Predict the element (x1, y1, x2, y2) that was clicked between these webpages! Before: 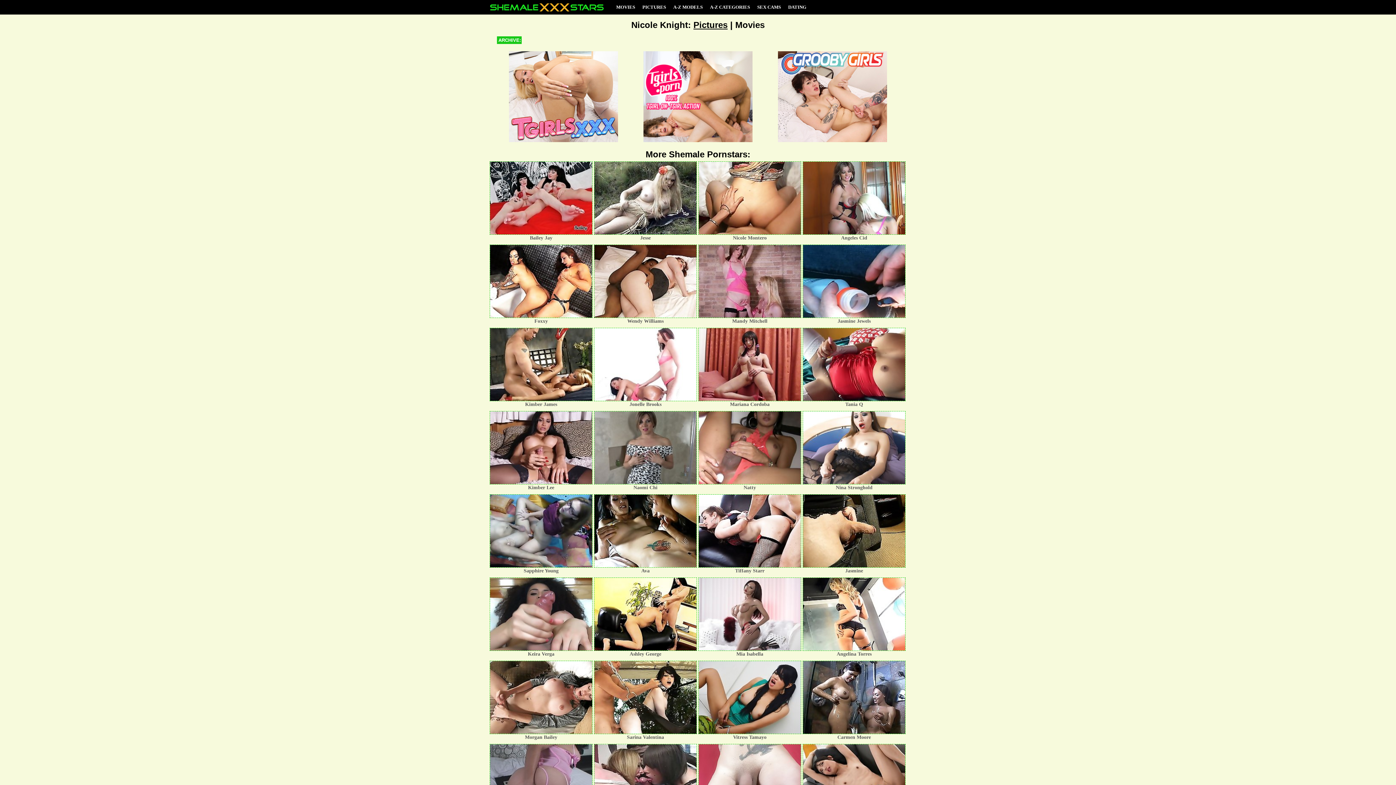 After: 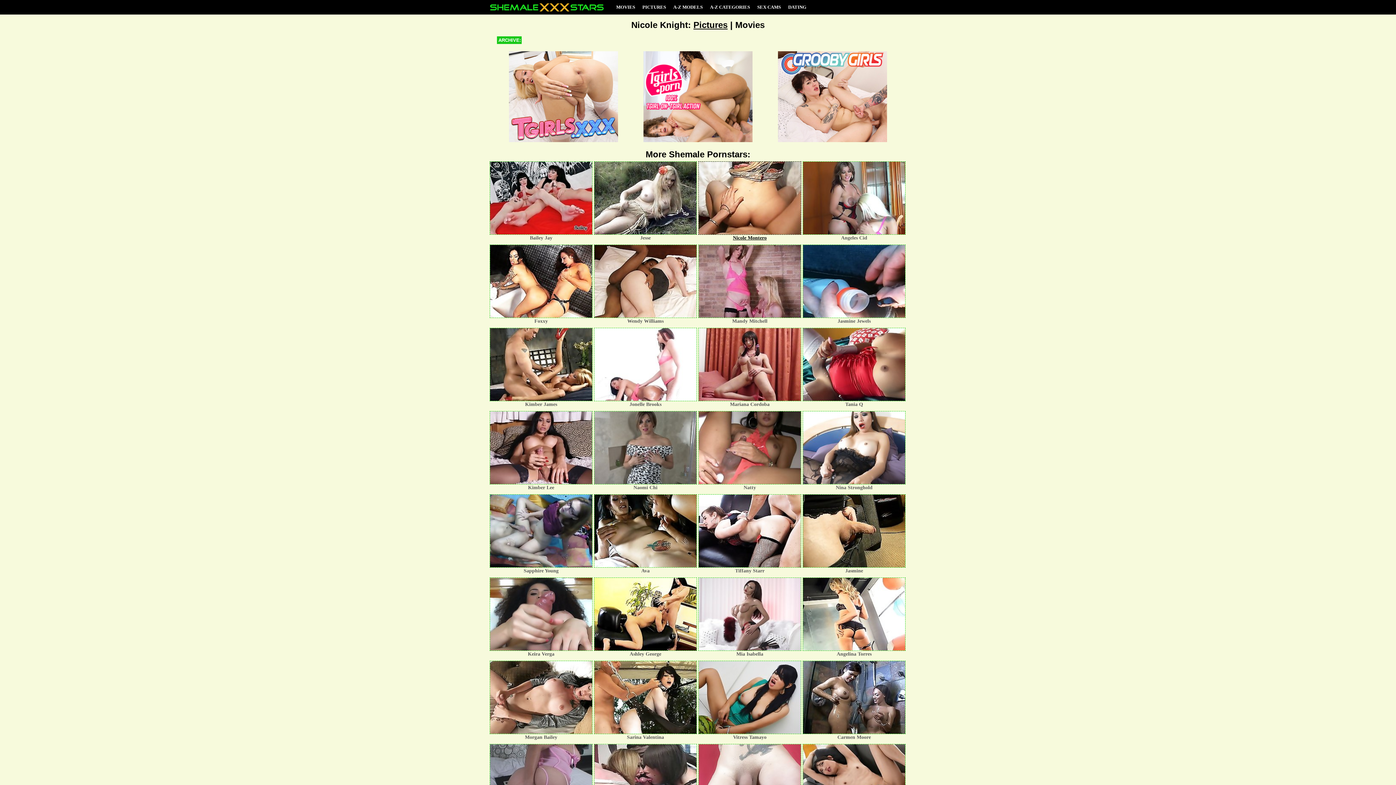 Action: bbox: (697, 166, 802, 241) label: 


Nicole Montero